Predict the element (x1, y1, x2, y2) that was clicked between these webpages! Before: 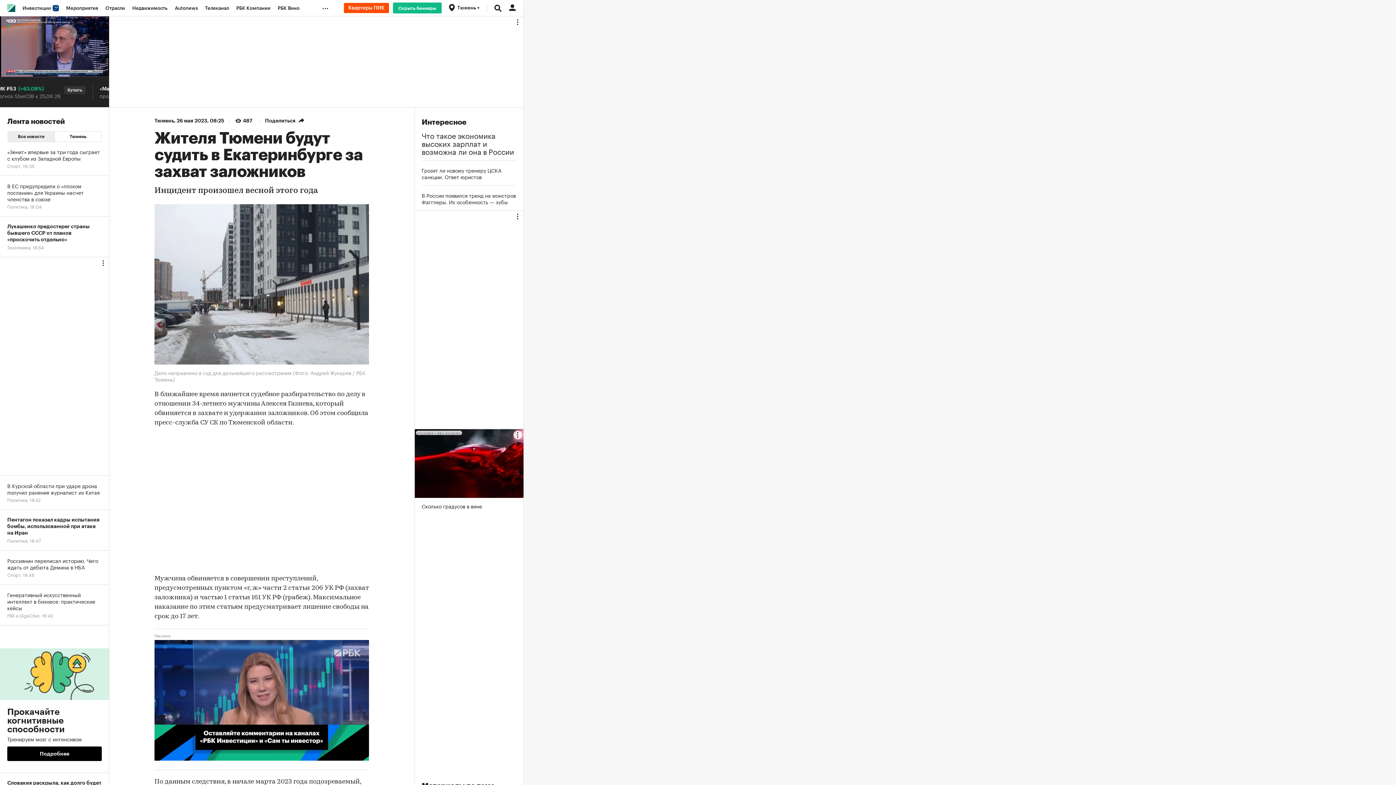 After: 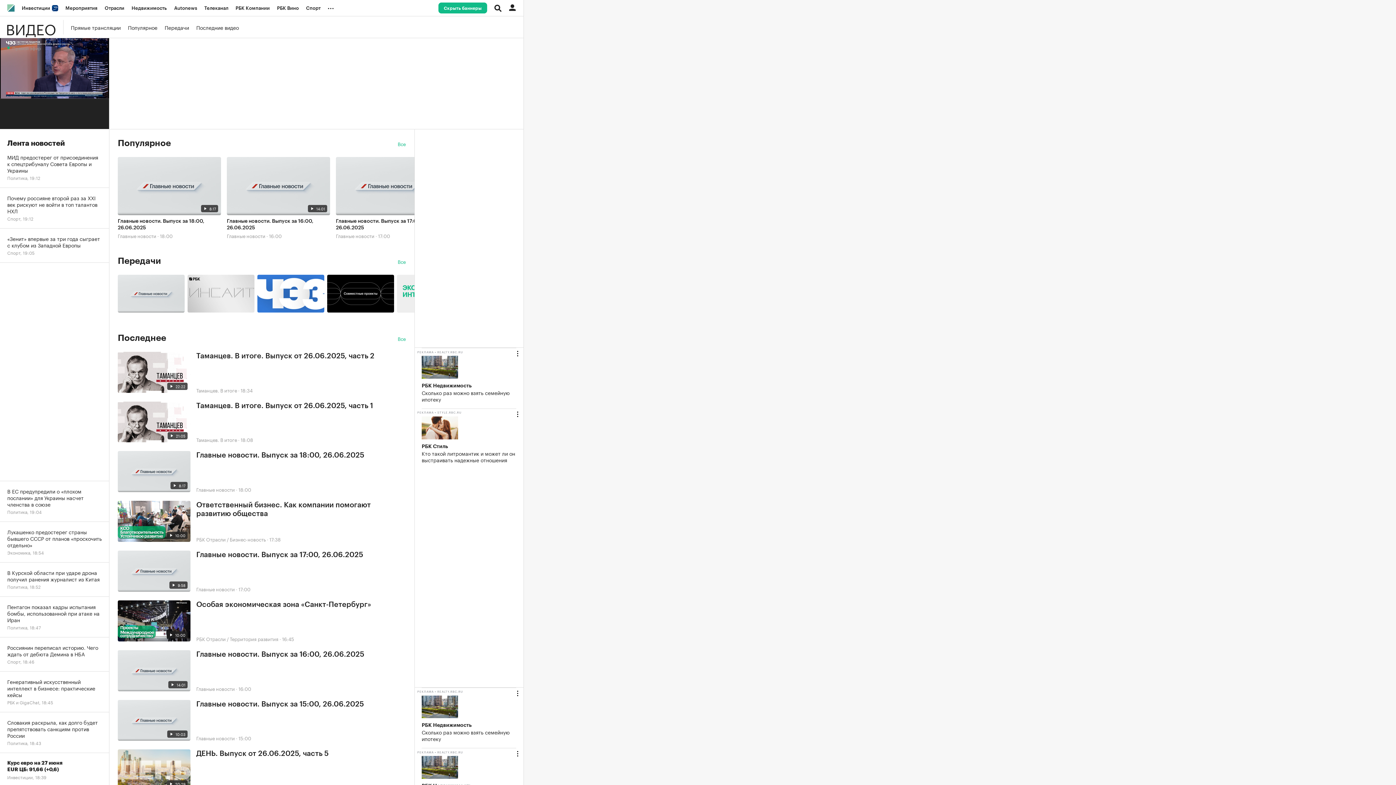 Action: label: Телеканал bbox: (201, 0, 232, 16)